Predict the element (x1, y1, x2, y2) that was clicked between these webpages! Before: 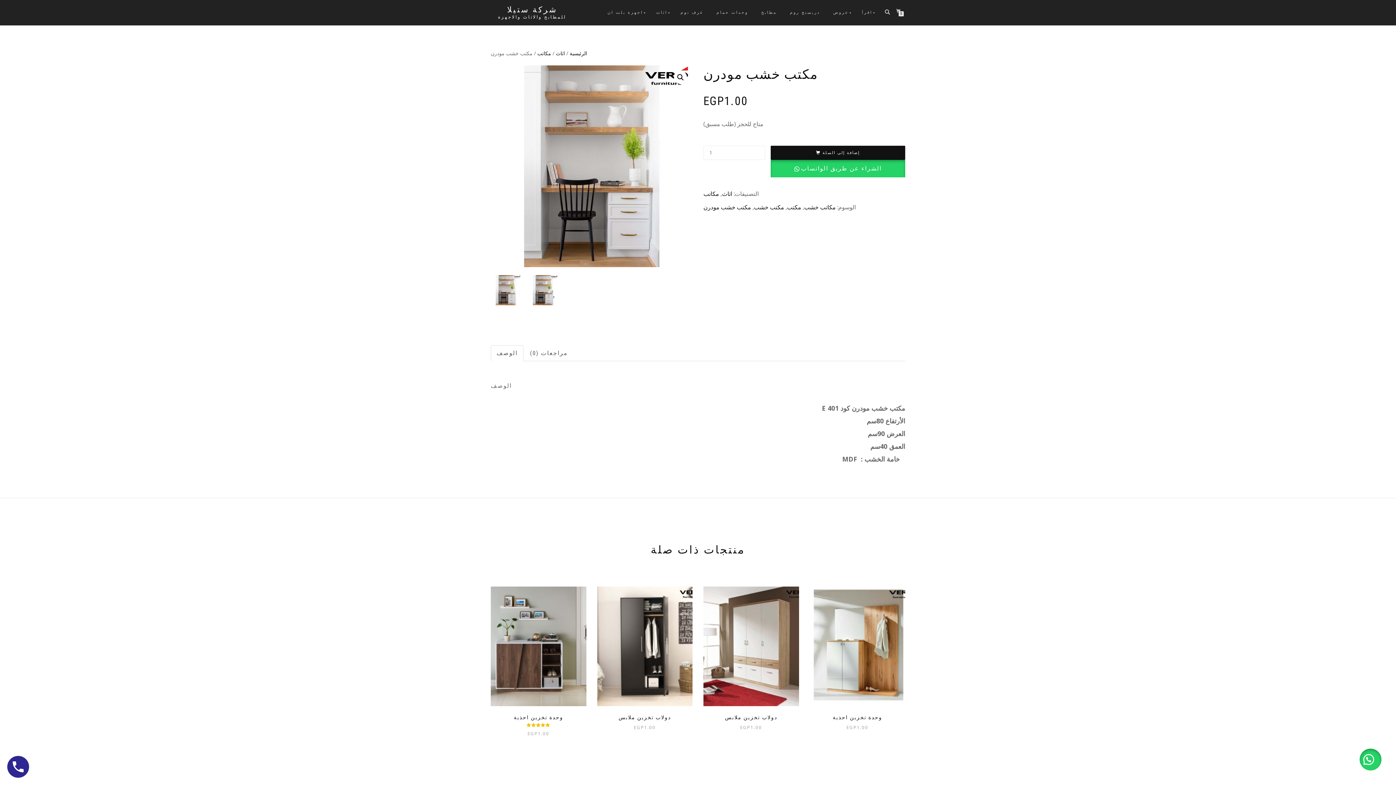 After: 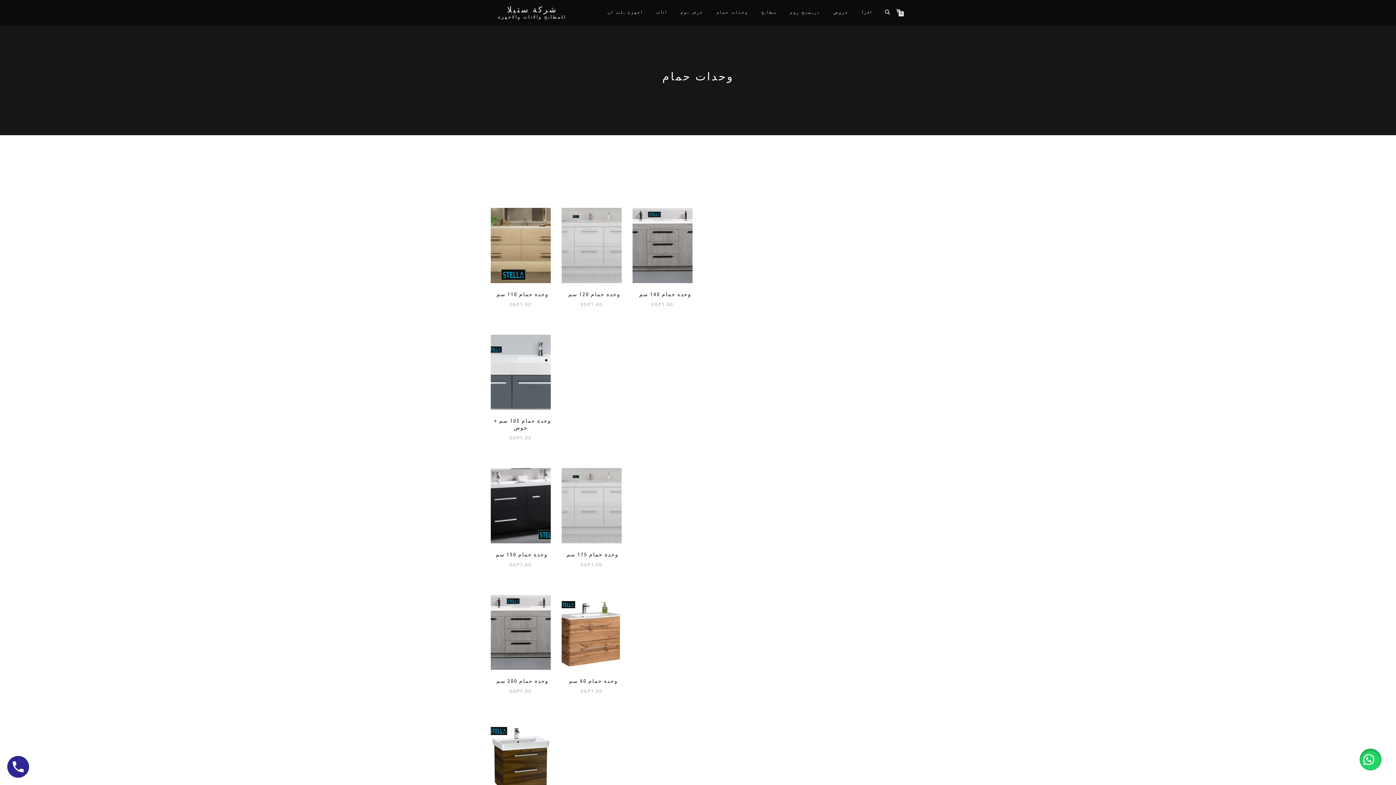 Action: bbox: (711, 8, 753, 17) label: وحدات حمام